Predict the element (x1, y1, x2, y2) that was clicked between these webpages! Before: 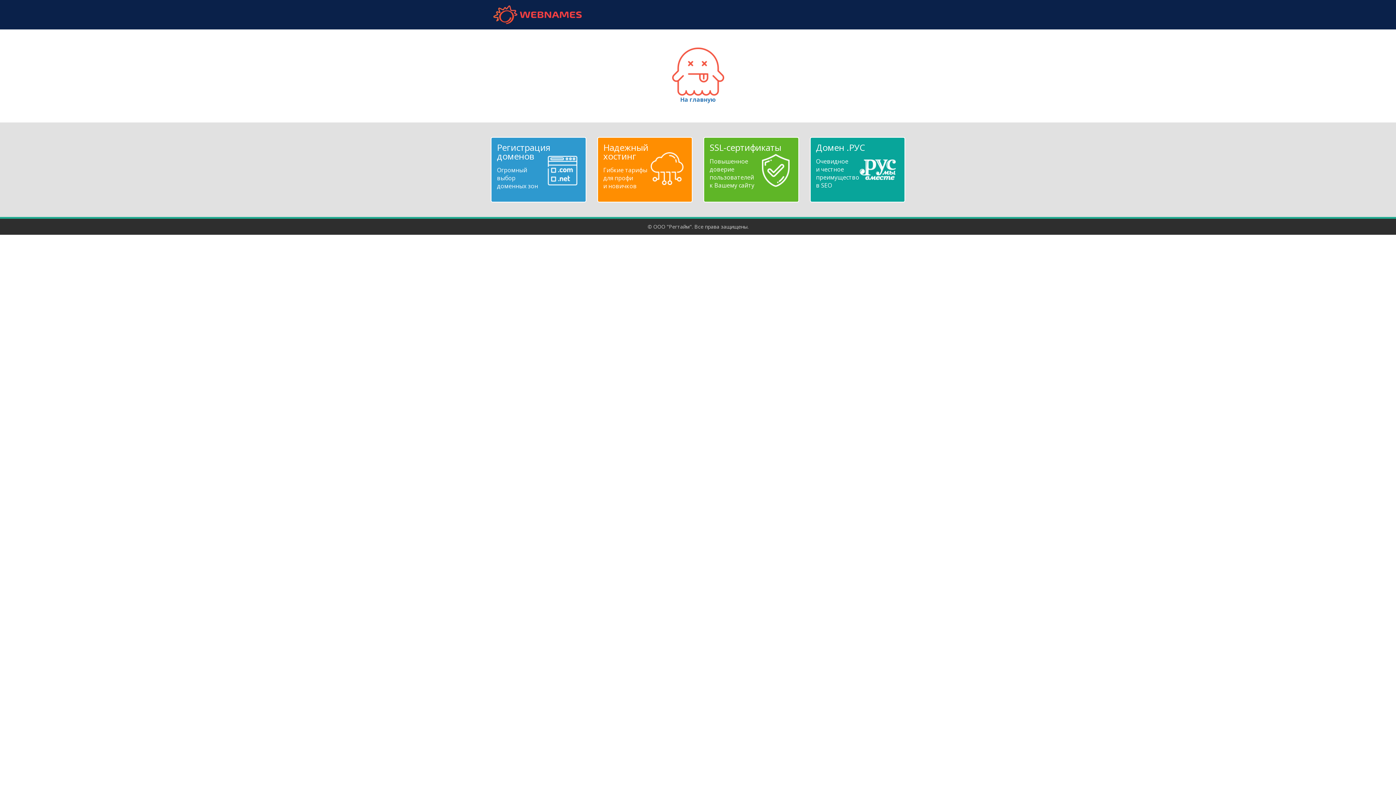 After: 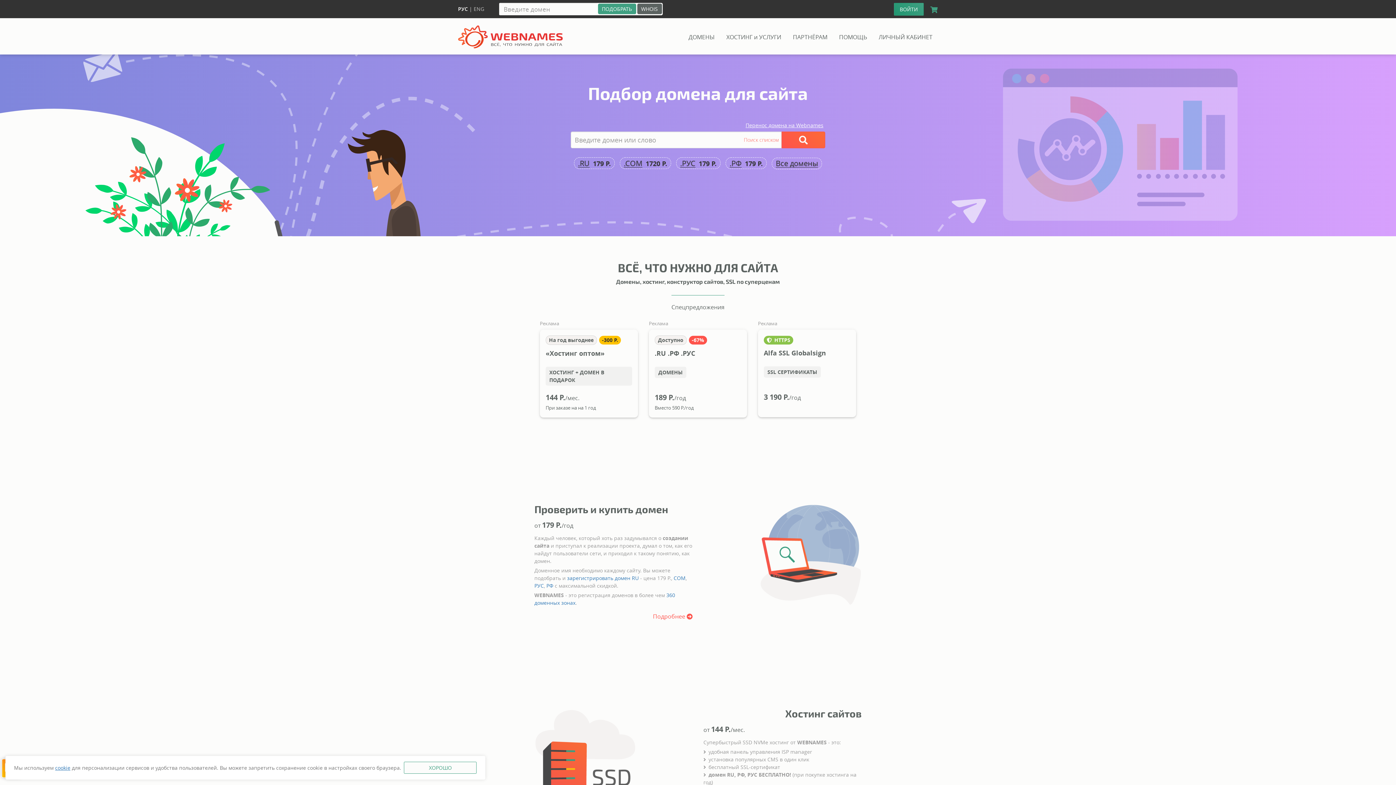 Action: label: webnames.ru bbox: (490, 5, 584, 24)